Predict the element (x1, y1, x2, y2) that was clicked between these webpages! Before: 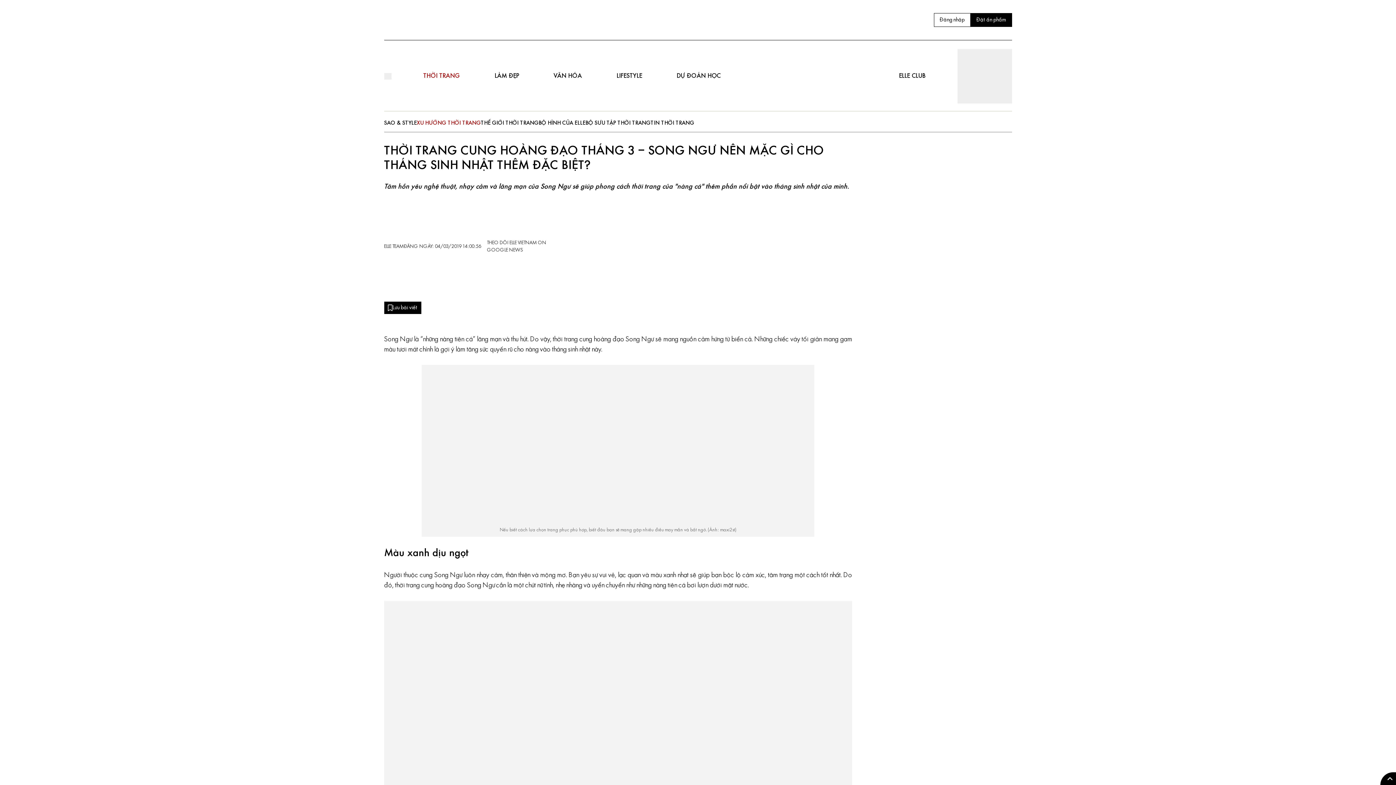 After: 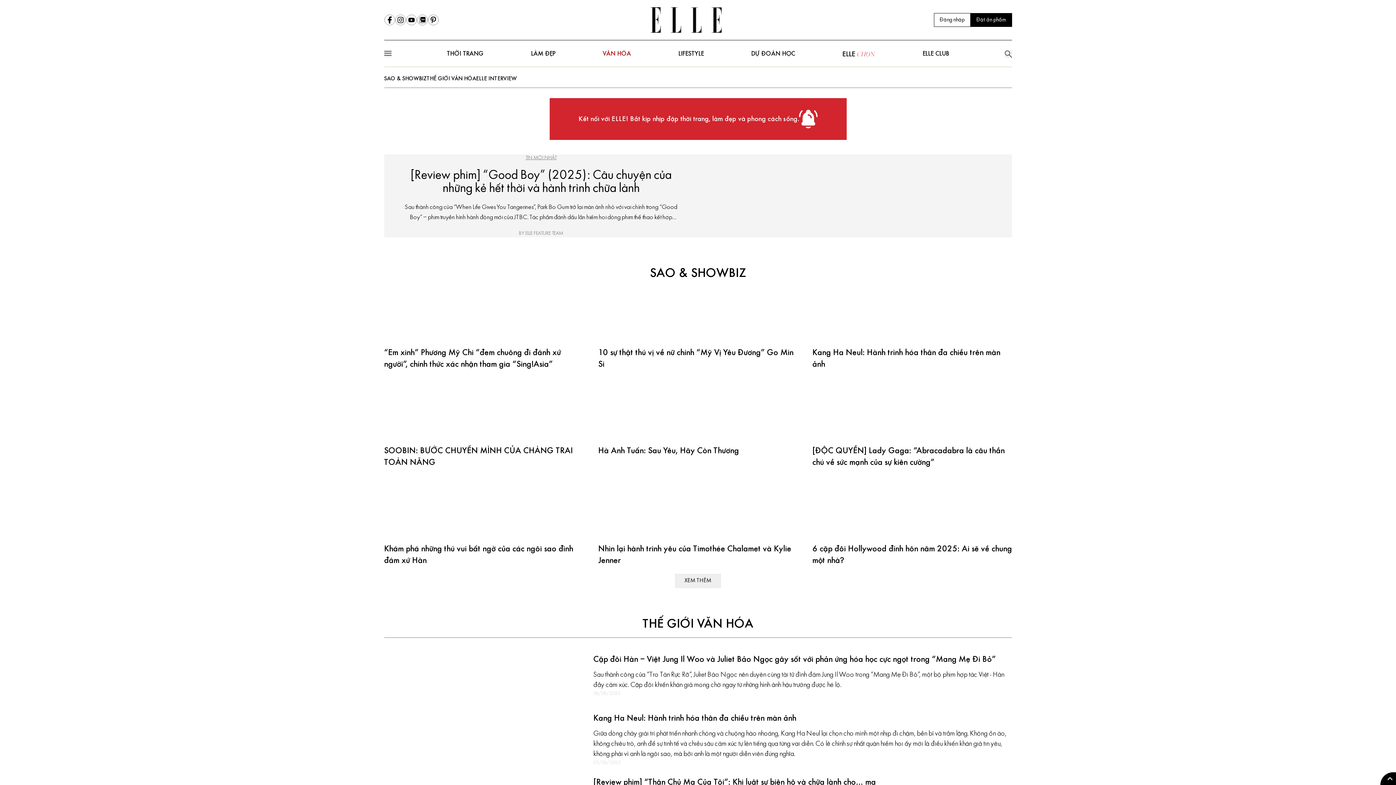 Action: bbox: (553, 73, 582, 79) label: VĂN HÓA